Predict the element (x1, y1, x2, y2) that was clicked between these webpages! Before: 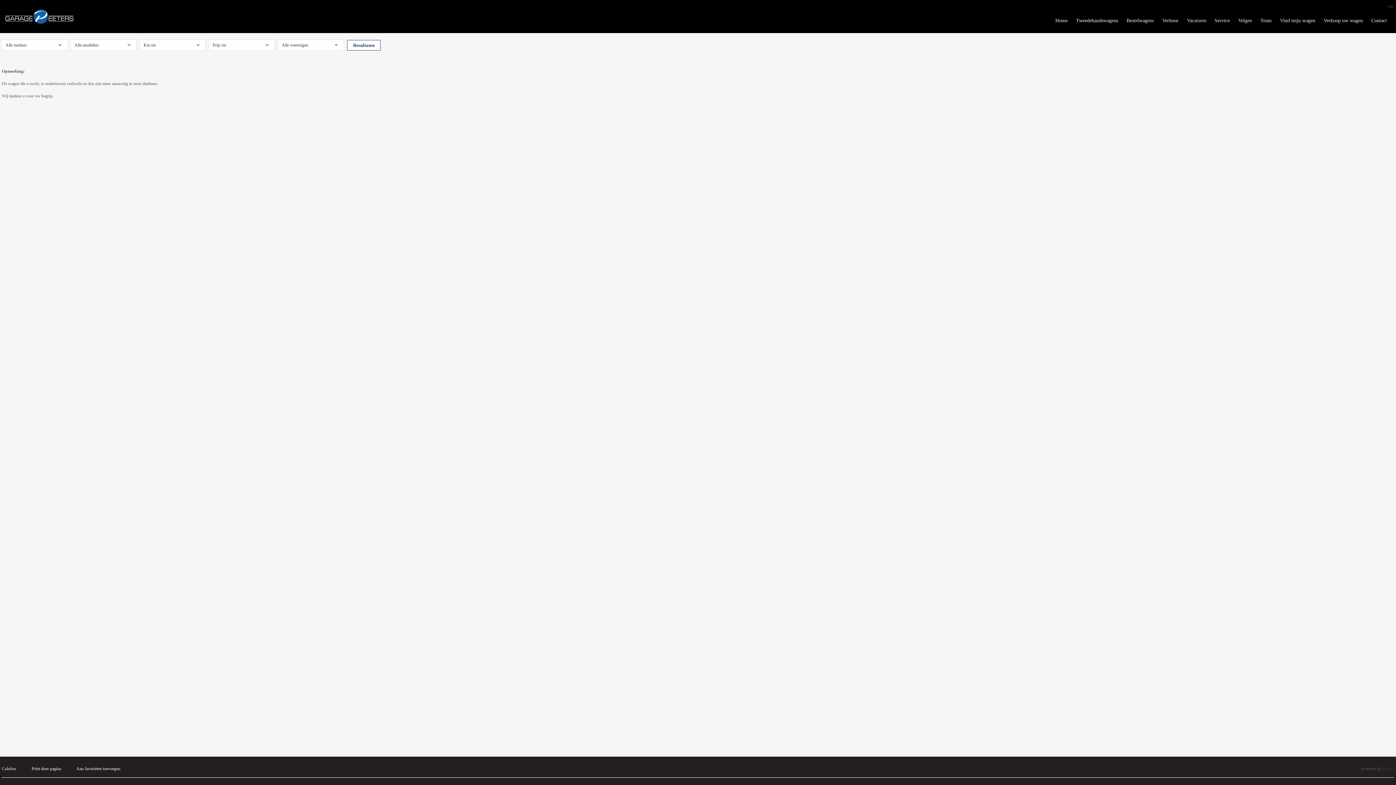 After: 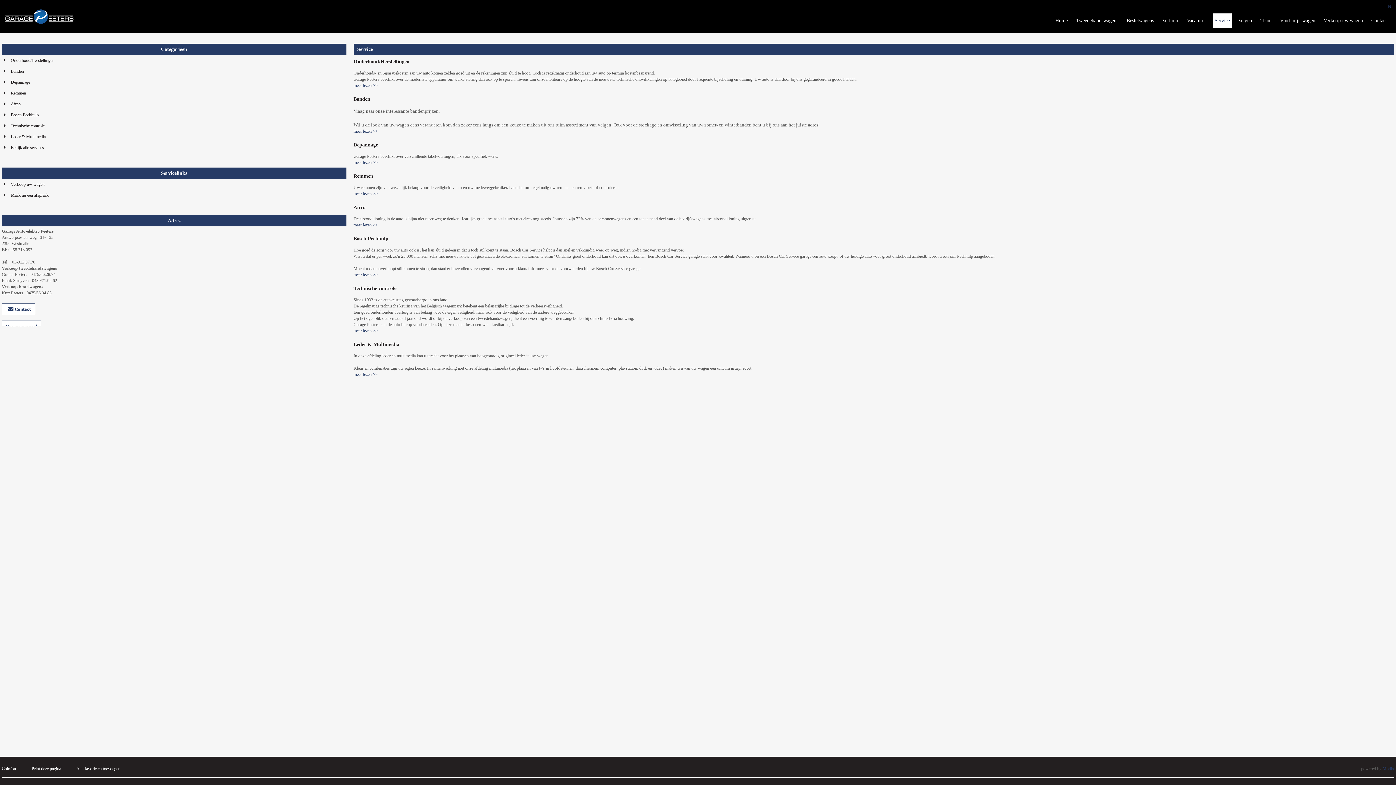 Action: bbox: (1213, 13, 1232, 27) label: Service